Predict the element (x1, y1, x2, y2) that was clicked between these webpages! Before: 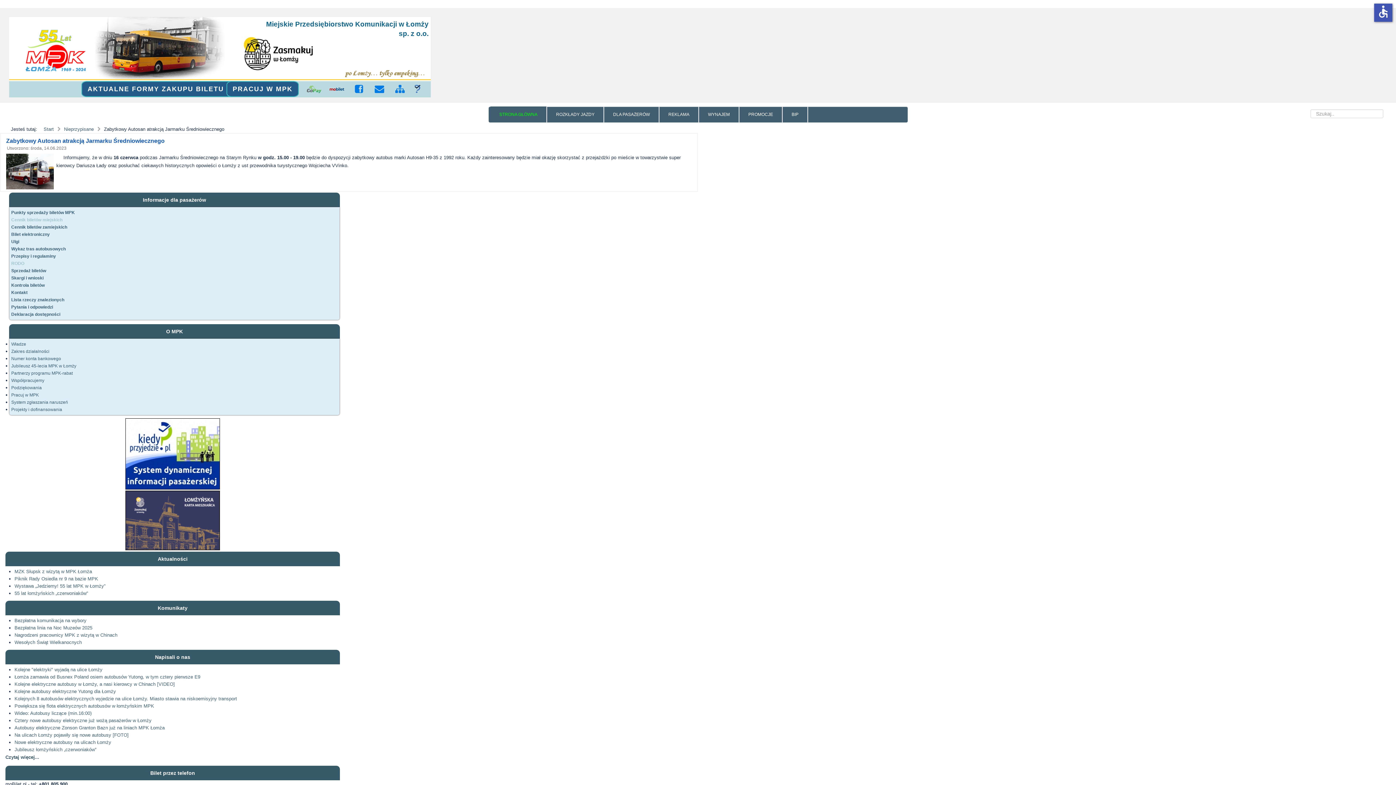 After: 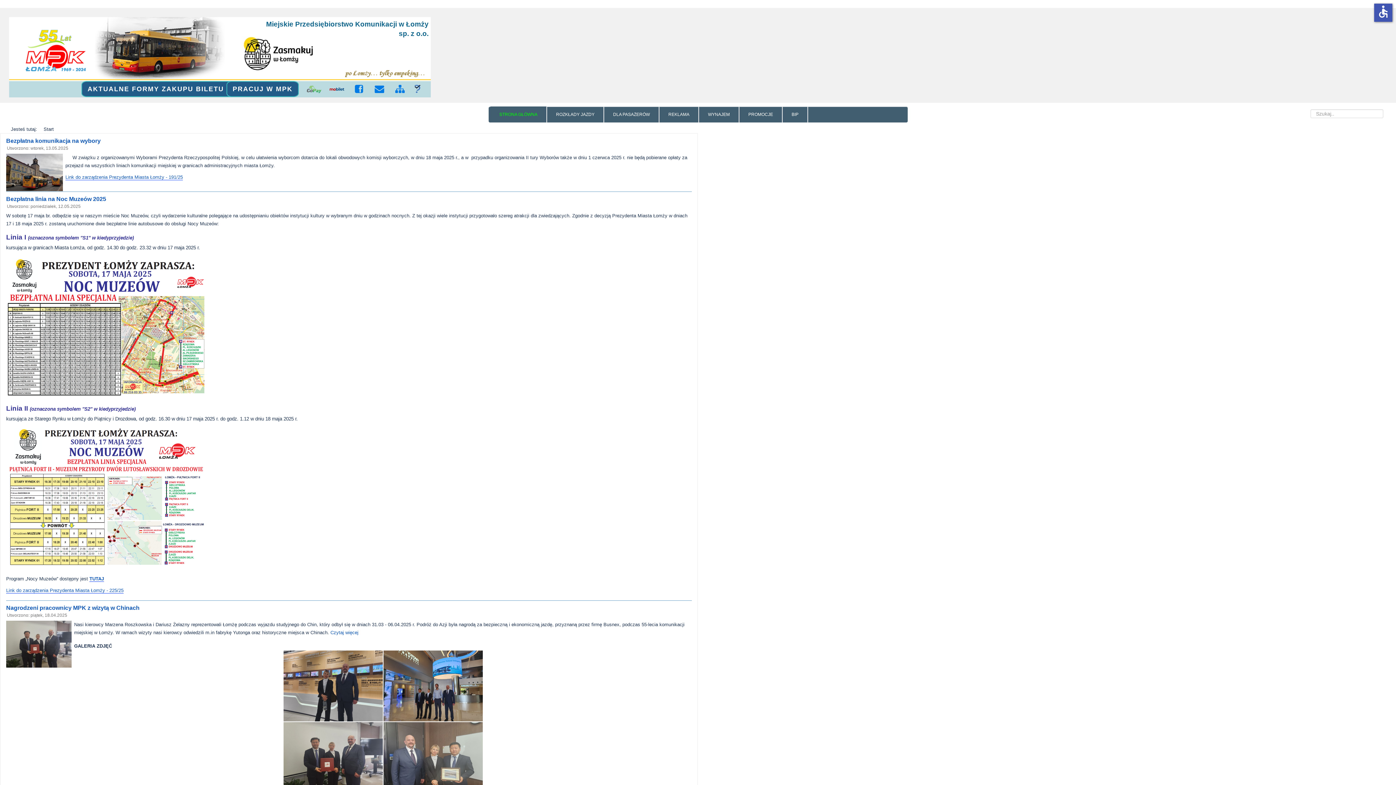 Action: bbox: (43, 126, 60, 132) label: Start